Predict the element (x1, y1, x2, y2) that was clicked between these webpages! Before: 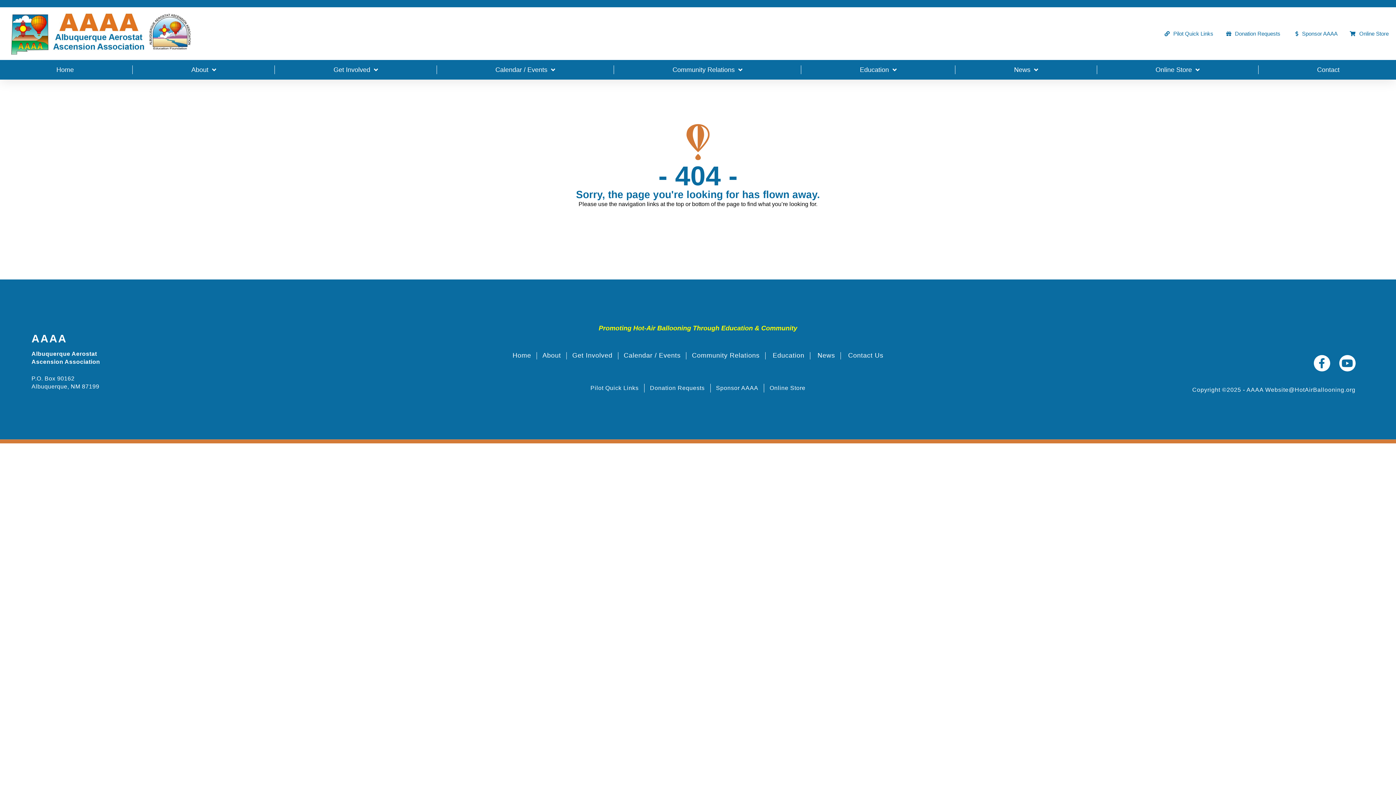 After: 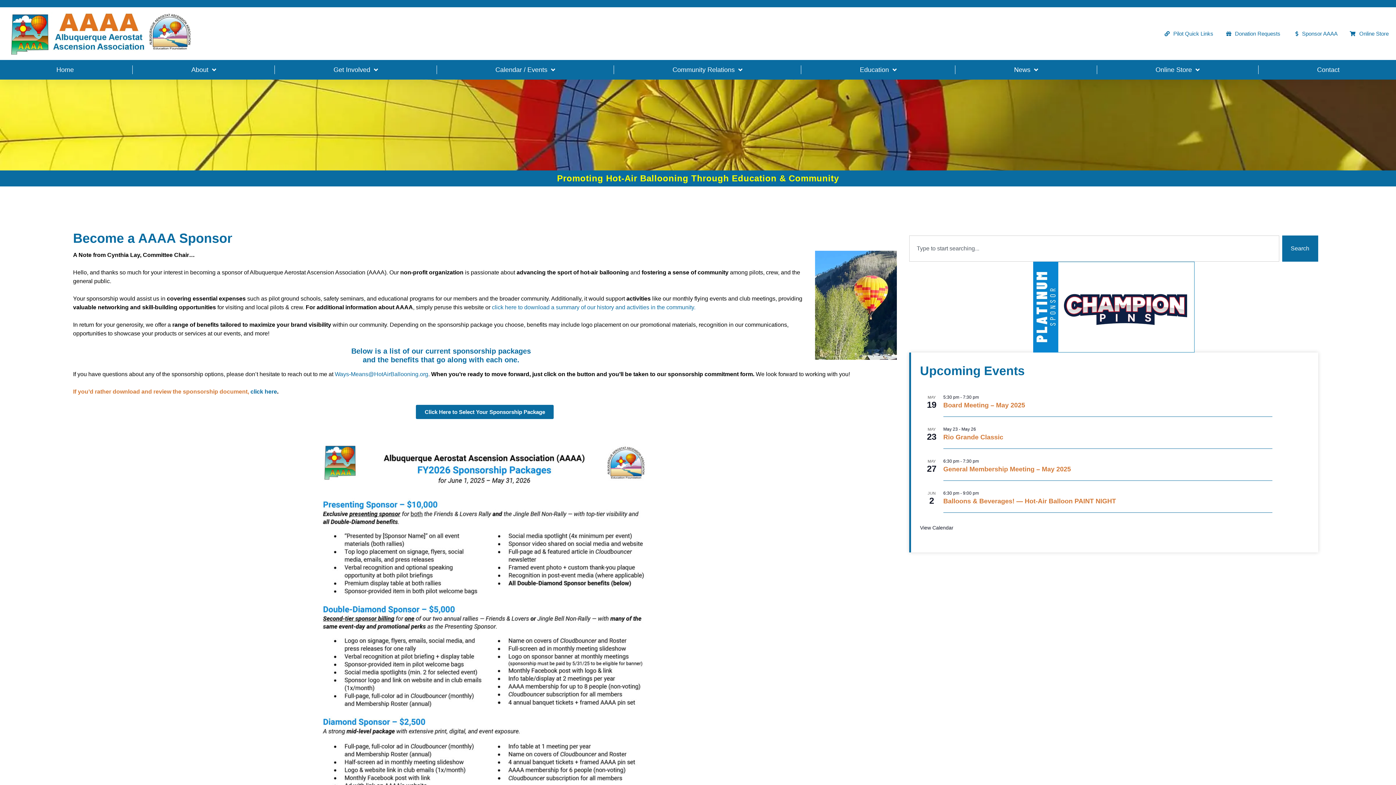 Action: bbox: (716, 382, 758, 394) label: Sponsor AAAA